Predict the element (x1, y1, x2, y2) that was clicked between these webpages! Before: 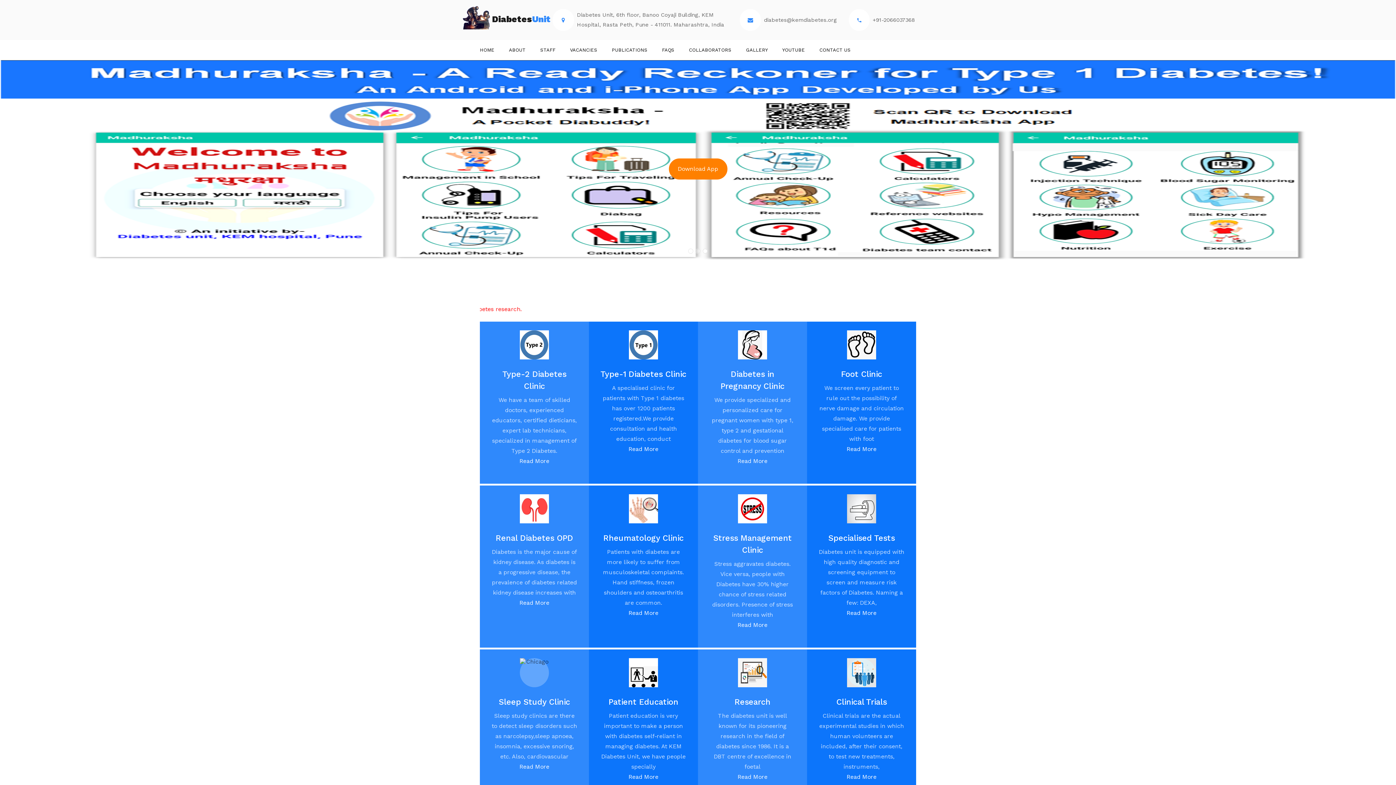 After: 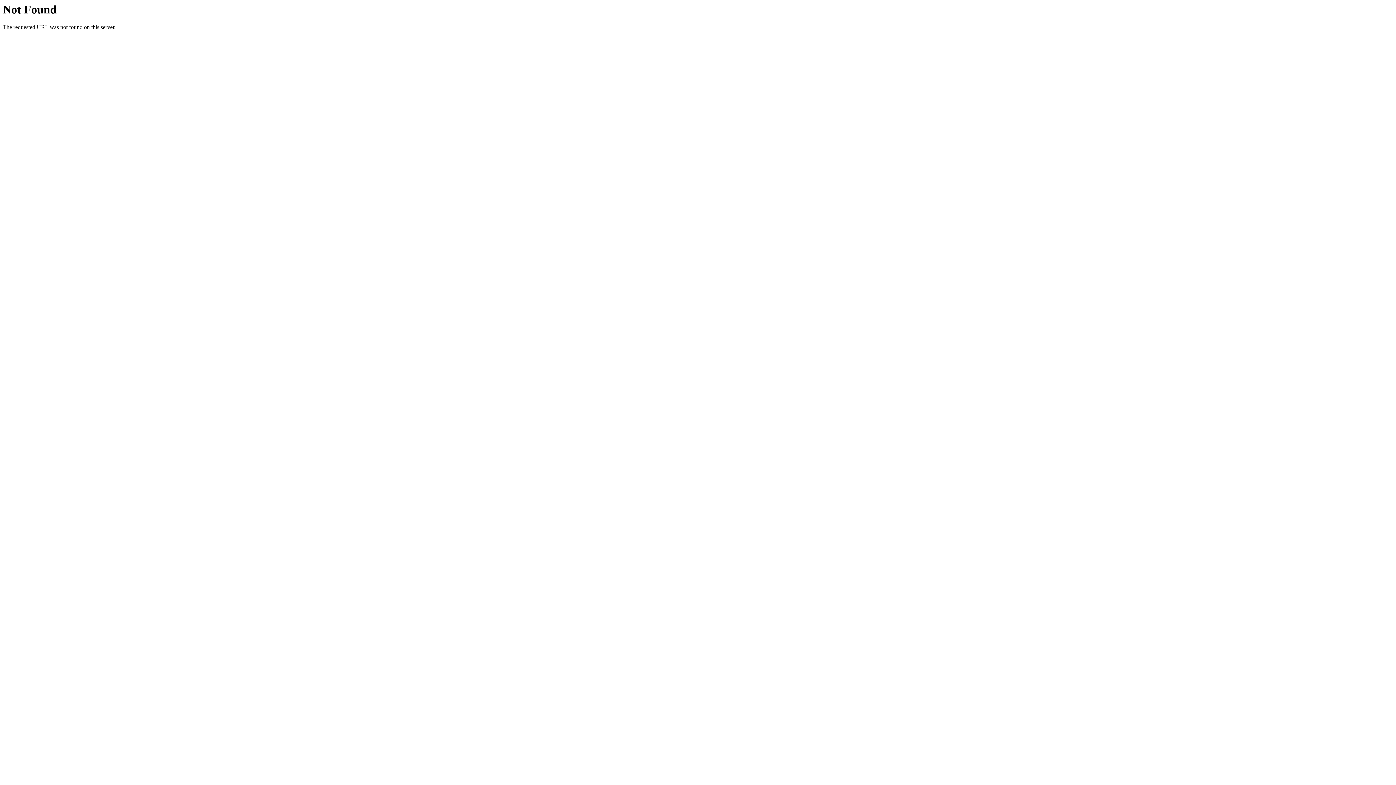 Action: label: Read More bbox: (519, 457, 549, 464)